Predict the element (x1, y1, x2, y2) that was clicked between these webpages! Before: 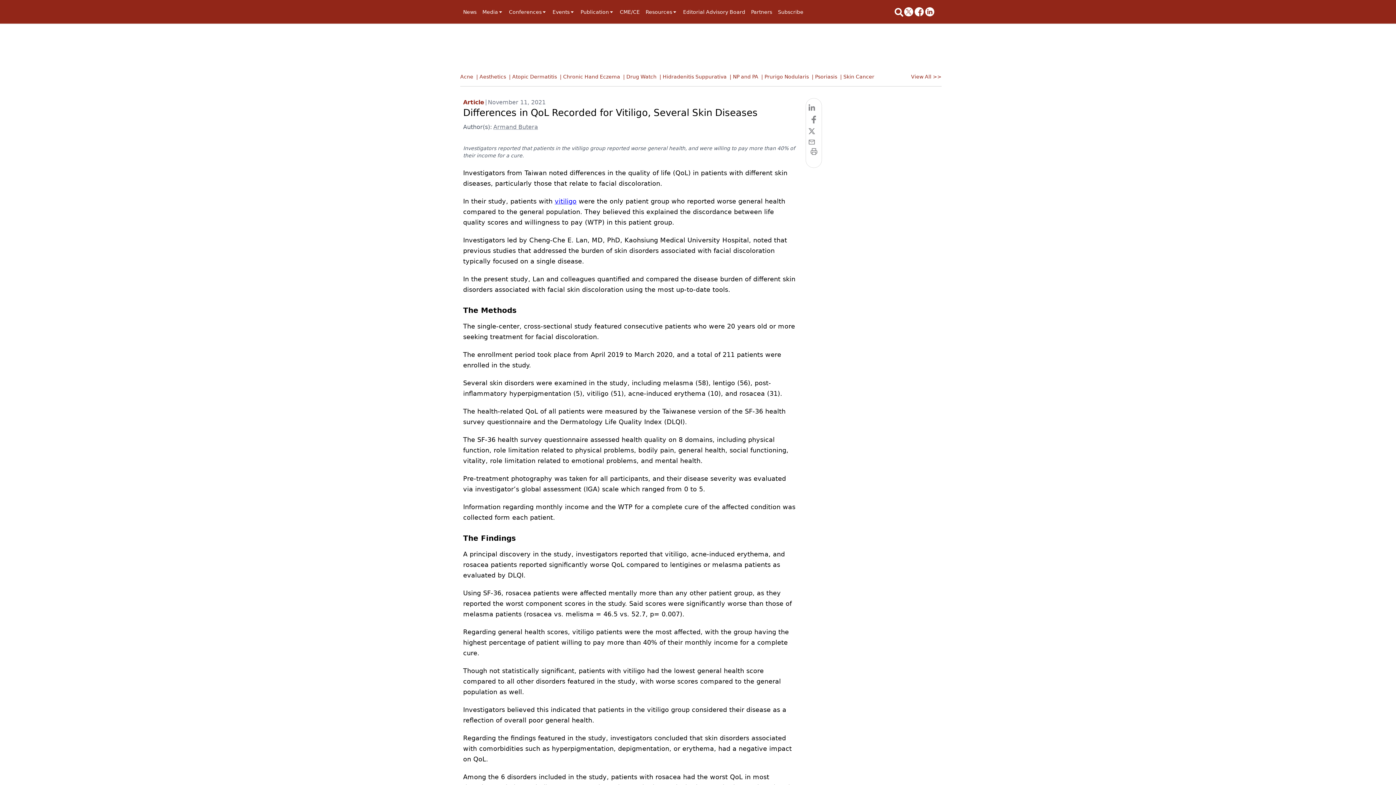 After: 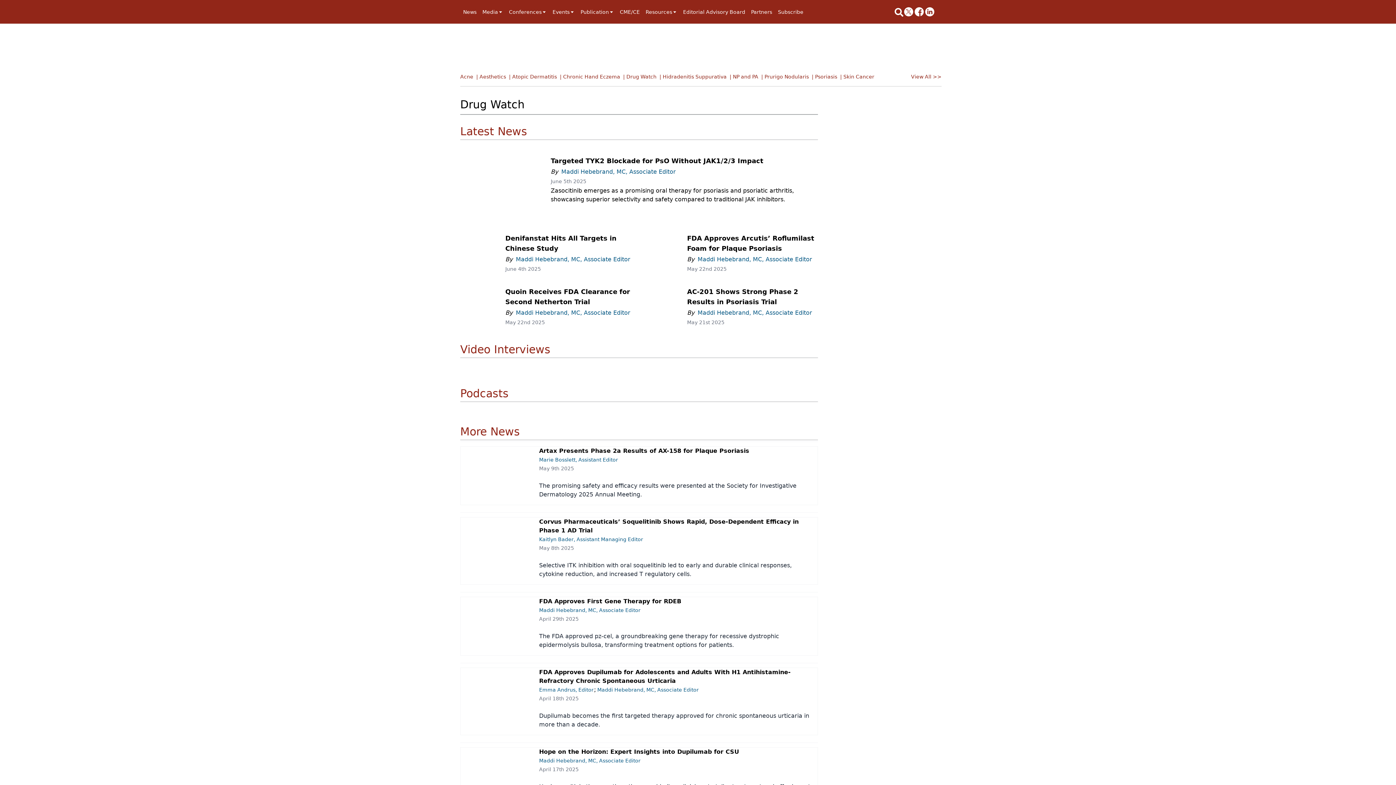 Action: bbox: (623, 73, 659, 84) label: | Drug Watch